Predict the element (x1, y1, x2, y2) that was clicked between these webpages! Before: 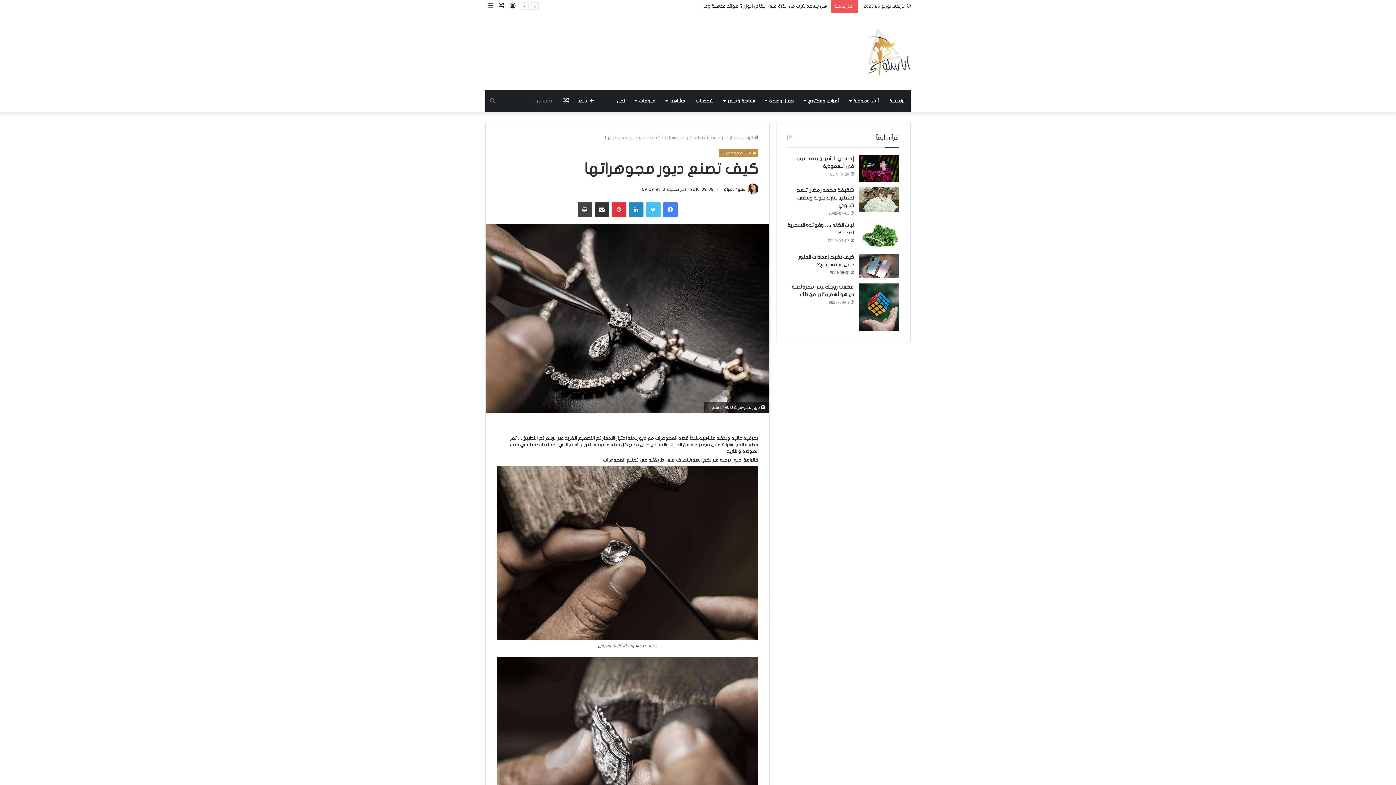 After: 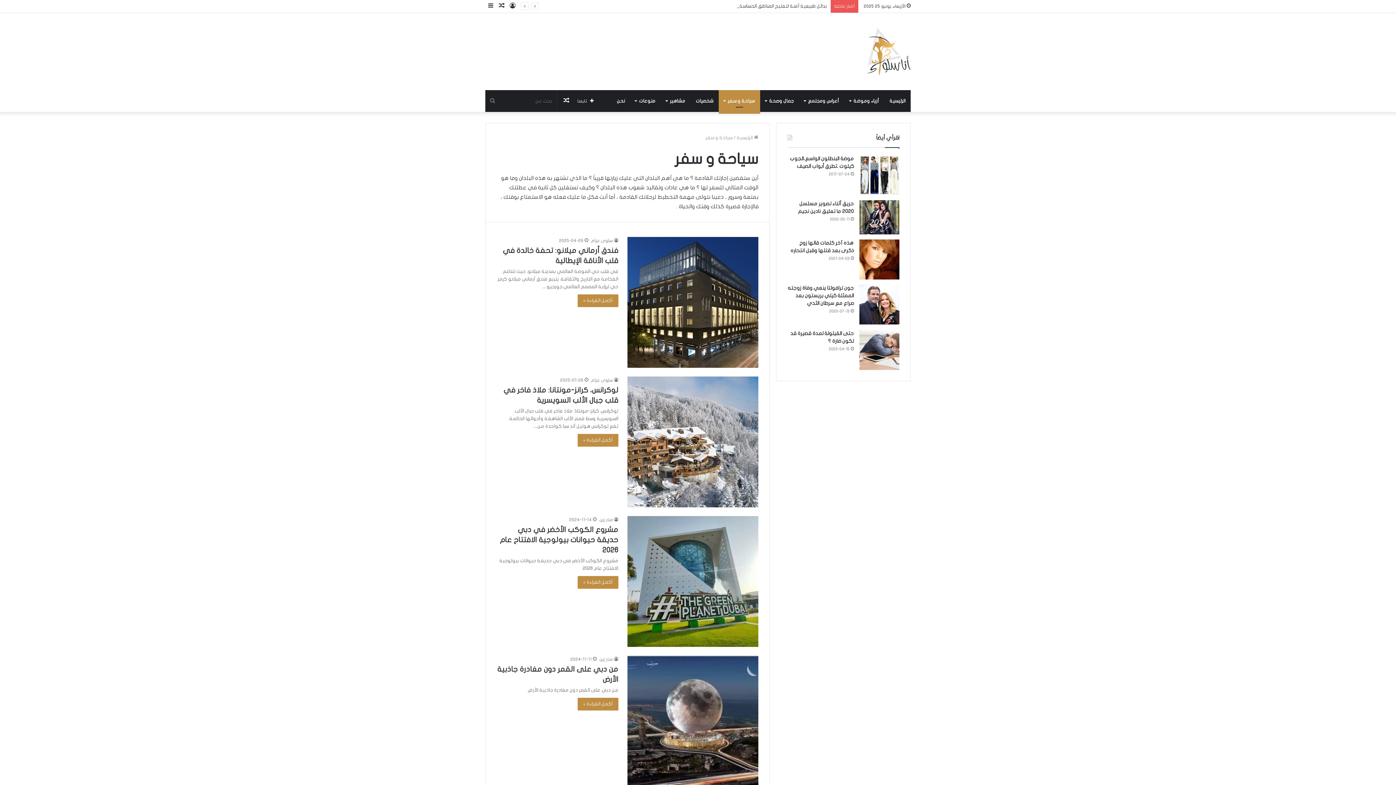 Action: label: سياحة و سفر bbox: (718, 90, 760, 112)